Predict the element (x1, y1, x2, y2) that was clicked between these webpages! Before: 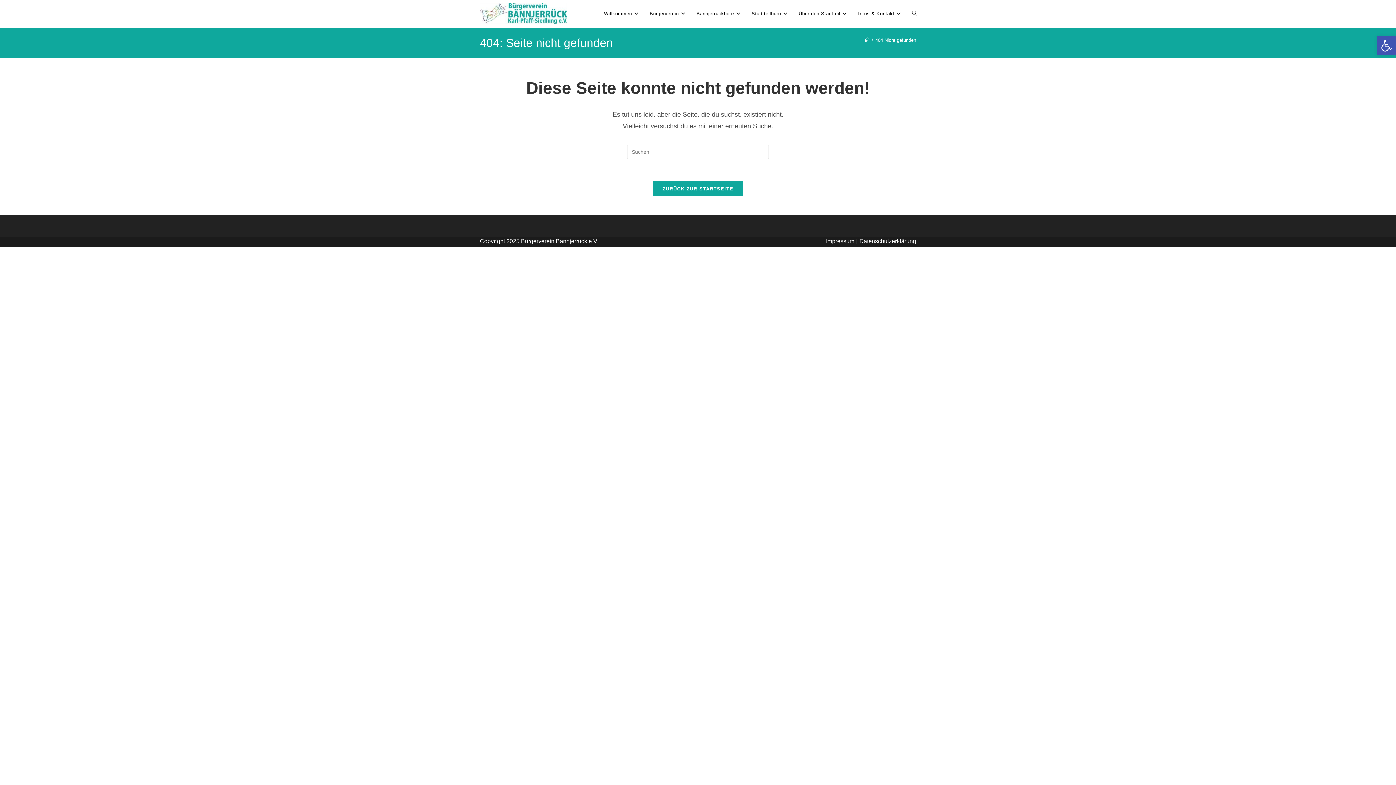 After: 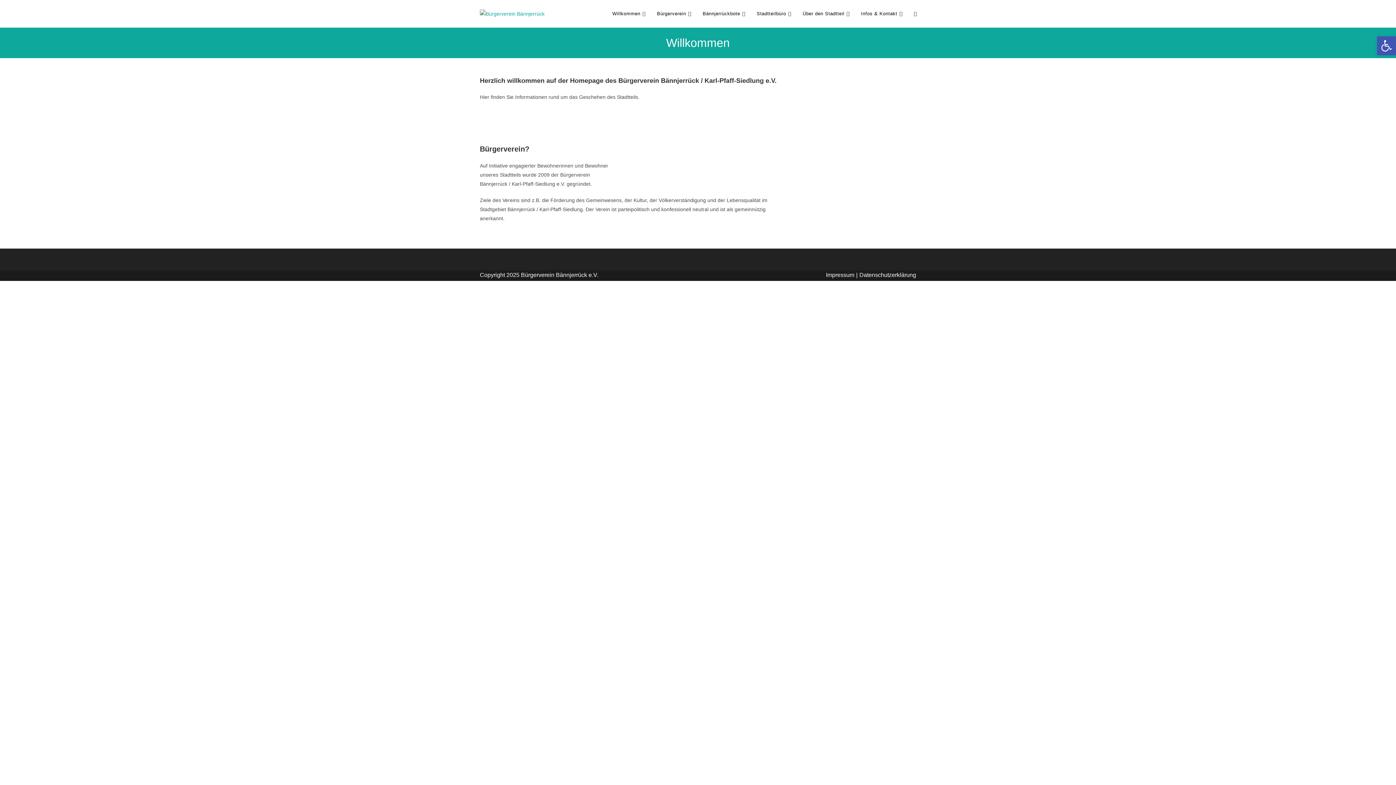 Action: bbox: (599, 0, 645, 27) label: Willkommen